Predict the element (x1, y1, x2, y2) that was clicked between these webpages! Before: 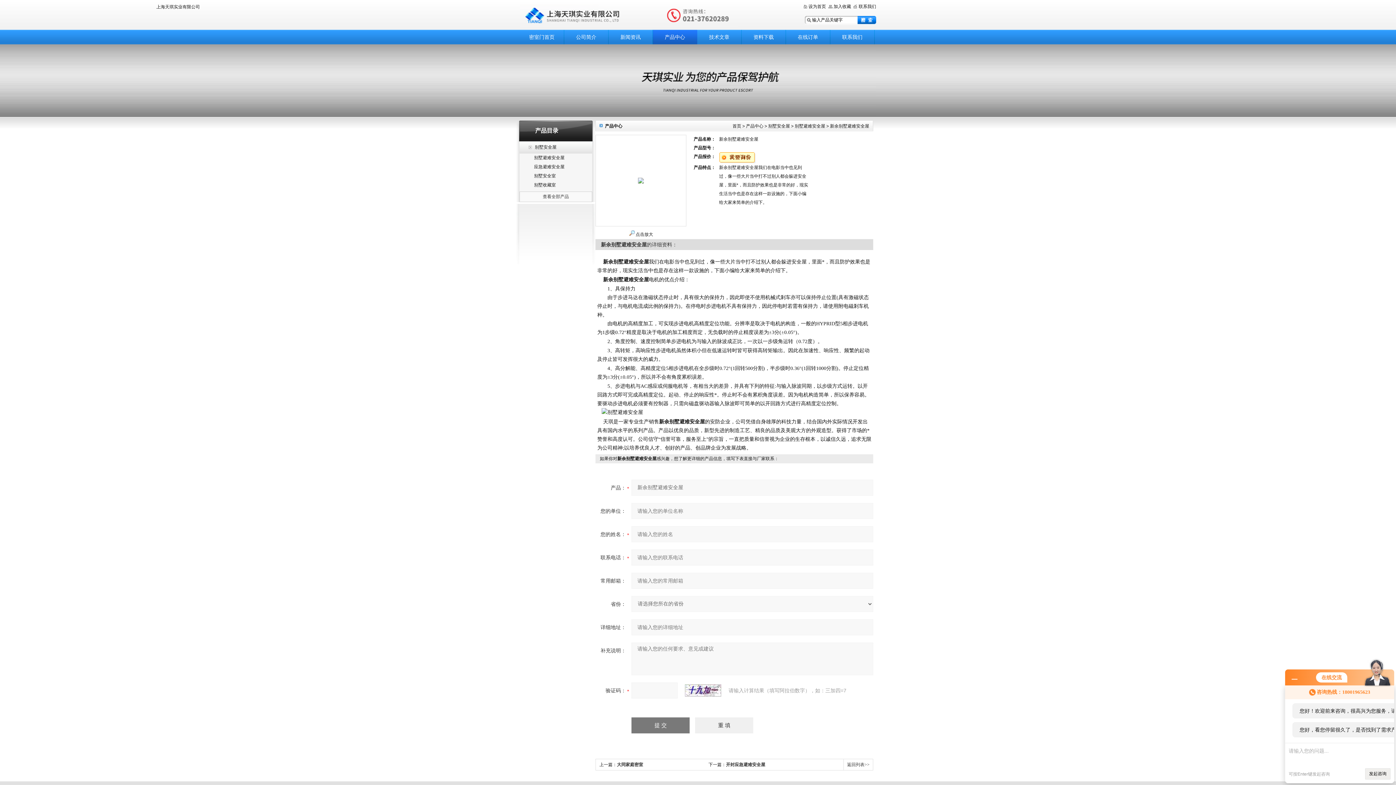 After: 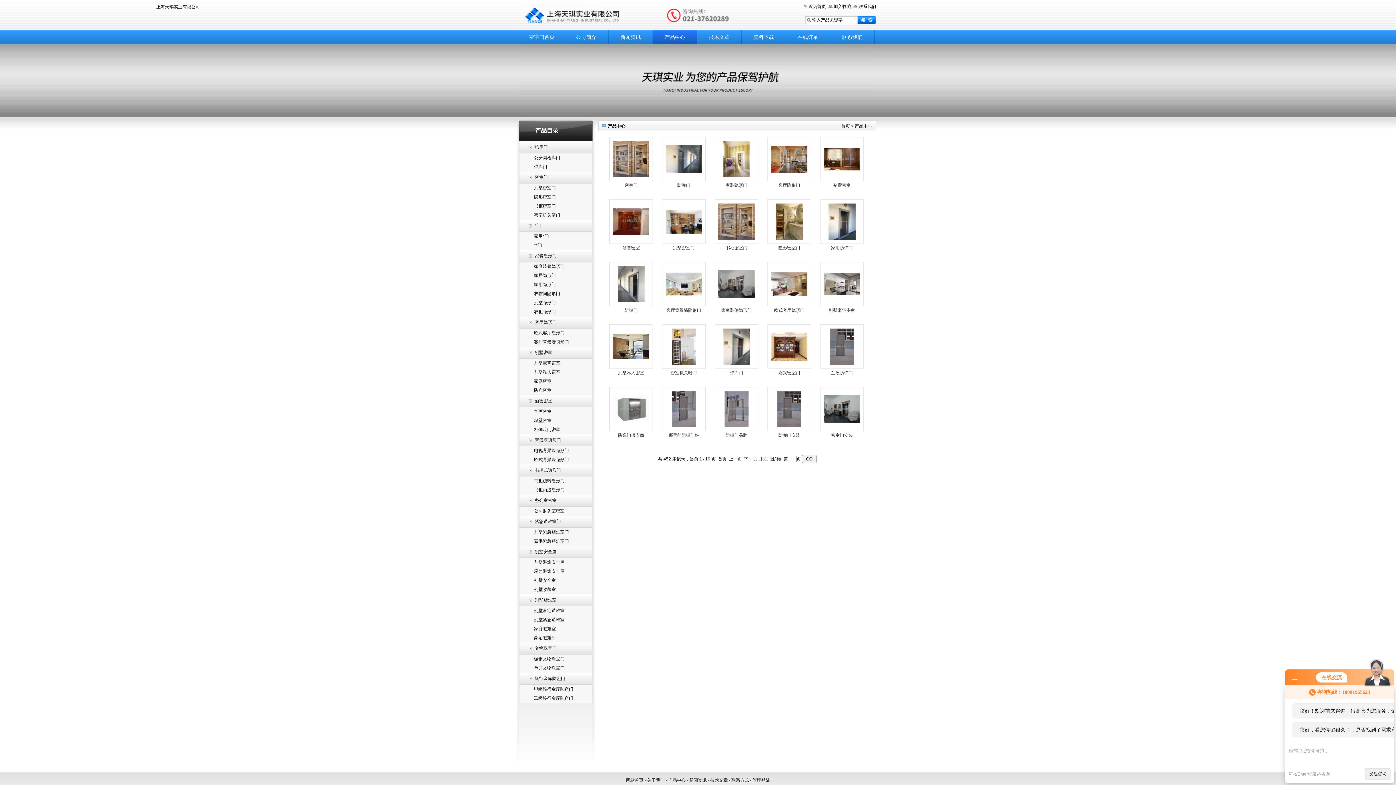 Action: bbox: (653, 29, 696, 44) label: 产品中心